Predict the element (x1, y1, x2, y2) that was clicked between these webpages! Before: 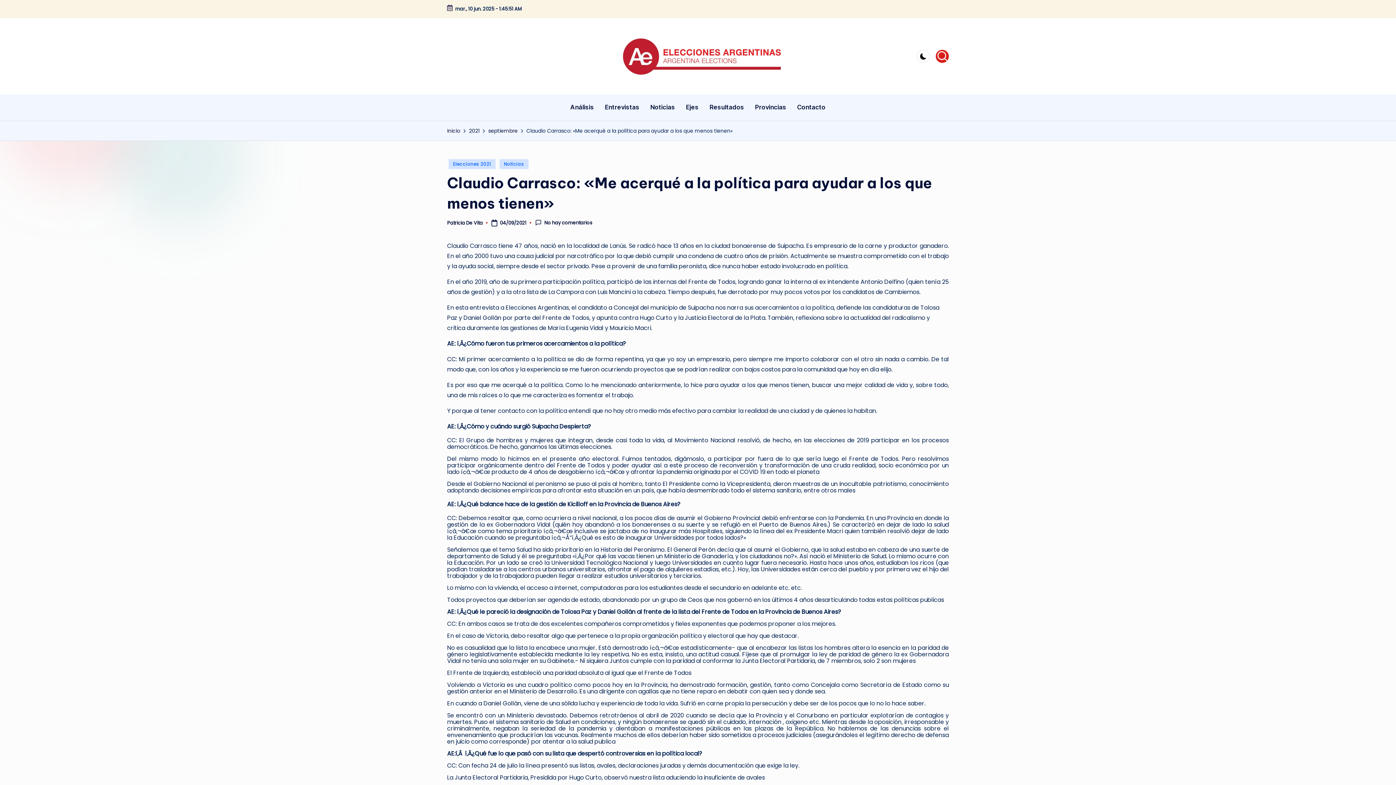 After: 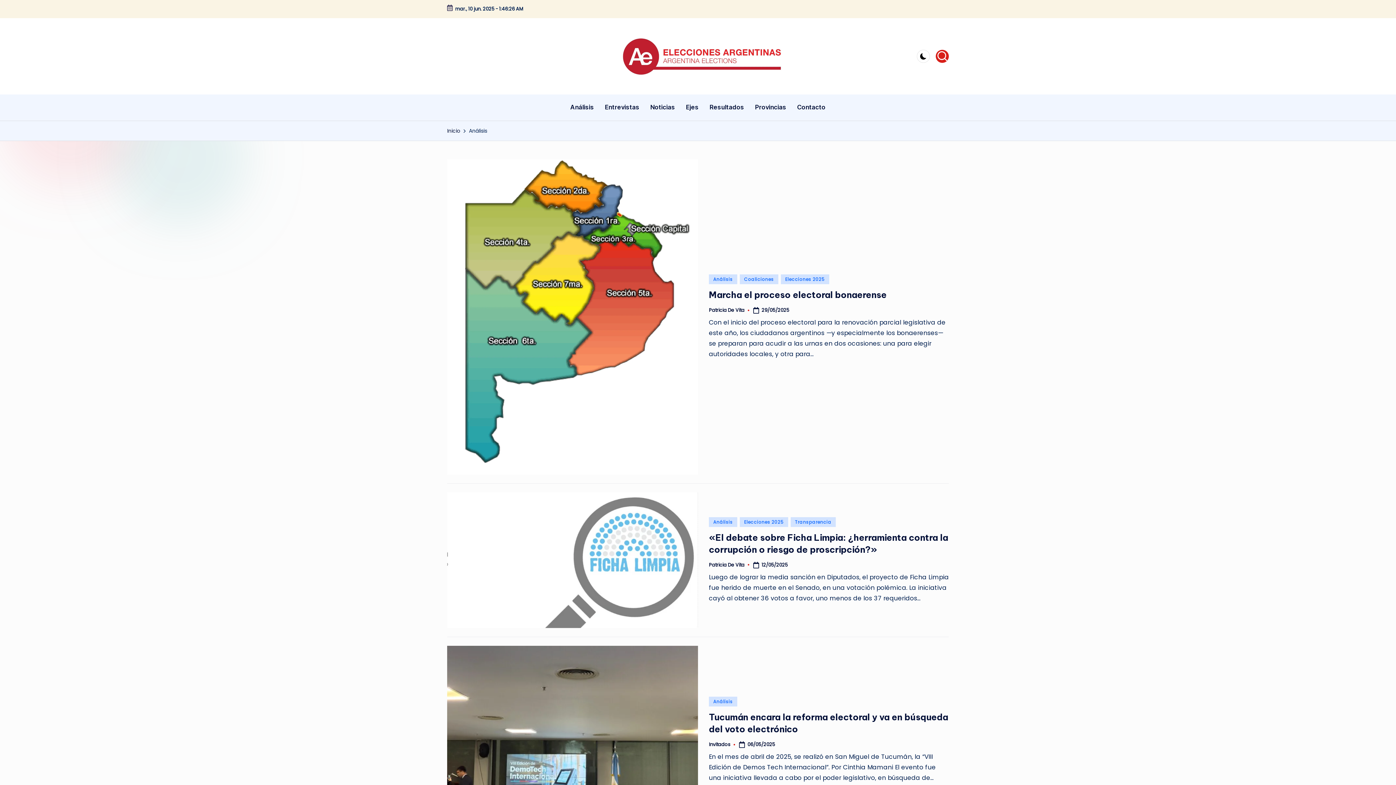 Action: label: Análisis bbox: (570, 97, 594, 117)